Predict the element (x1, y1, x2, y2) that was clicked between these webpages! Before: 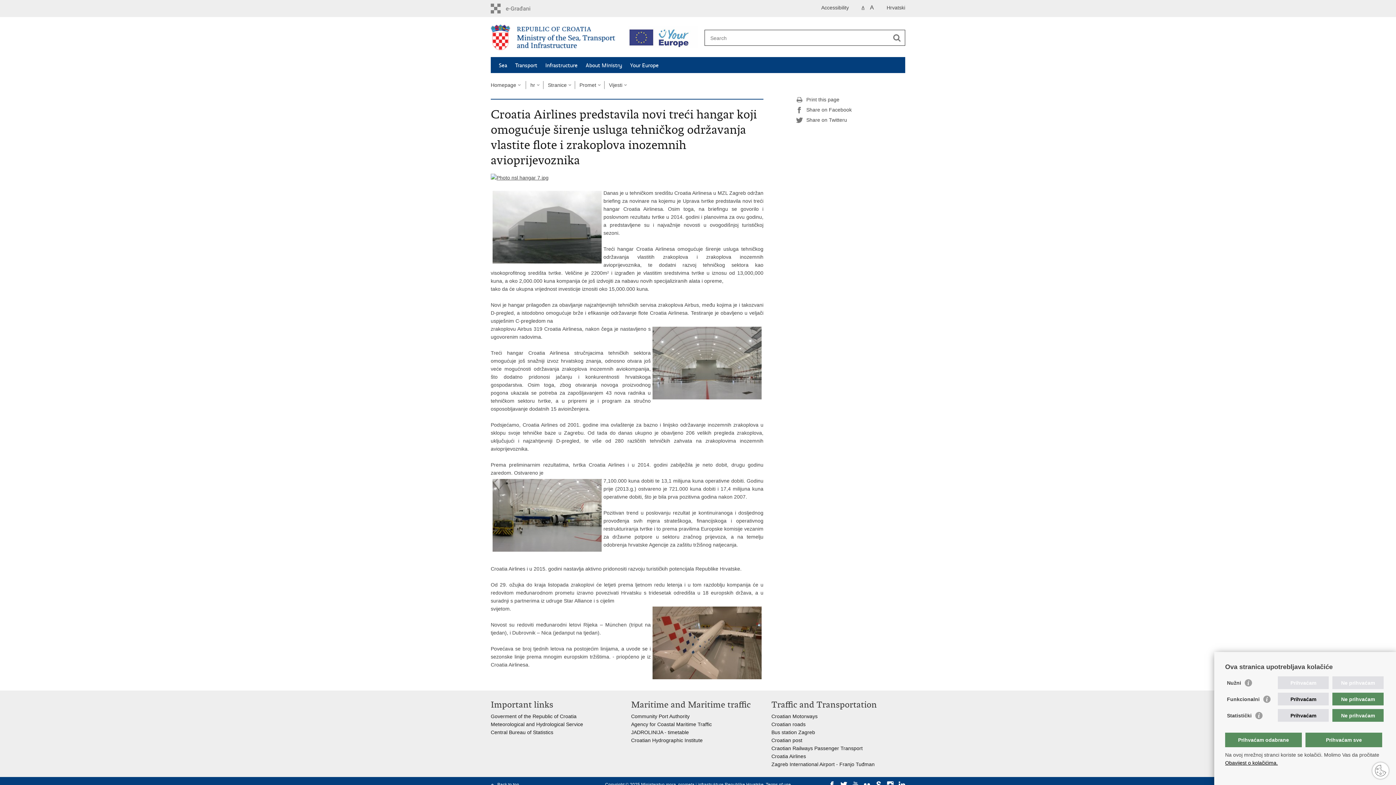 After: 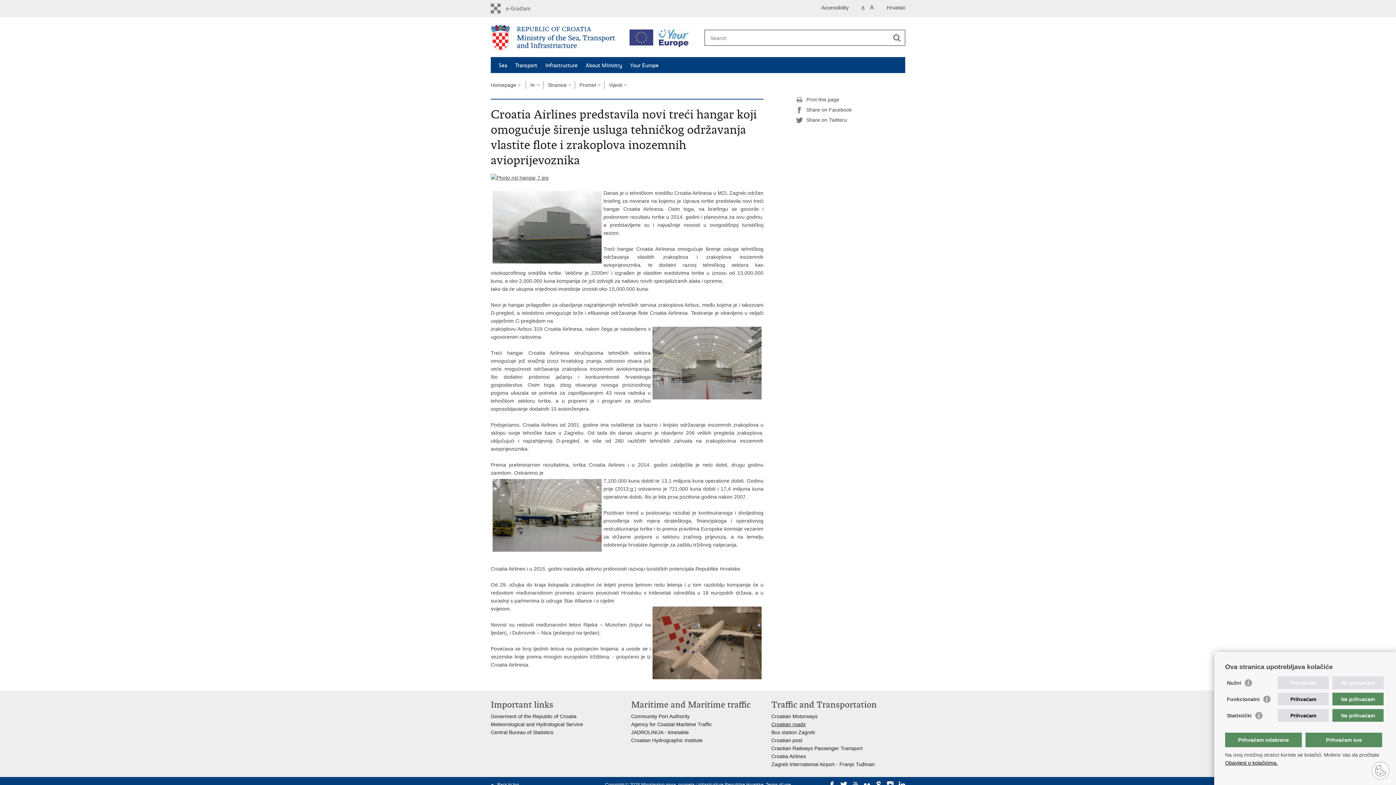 Action: bbox: (771, 721, 805, 727) label: Croatian roads